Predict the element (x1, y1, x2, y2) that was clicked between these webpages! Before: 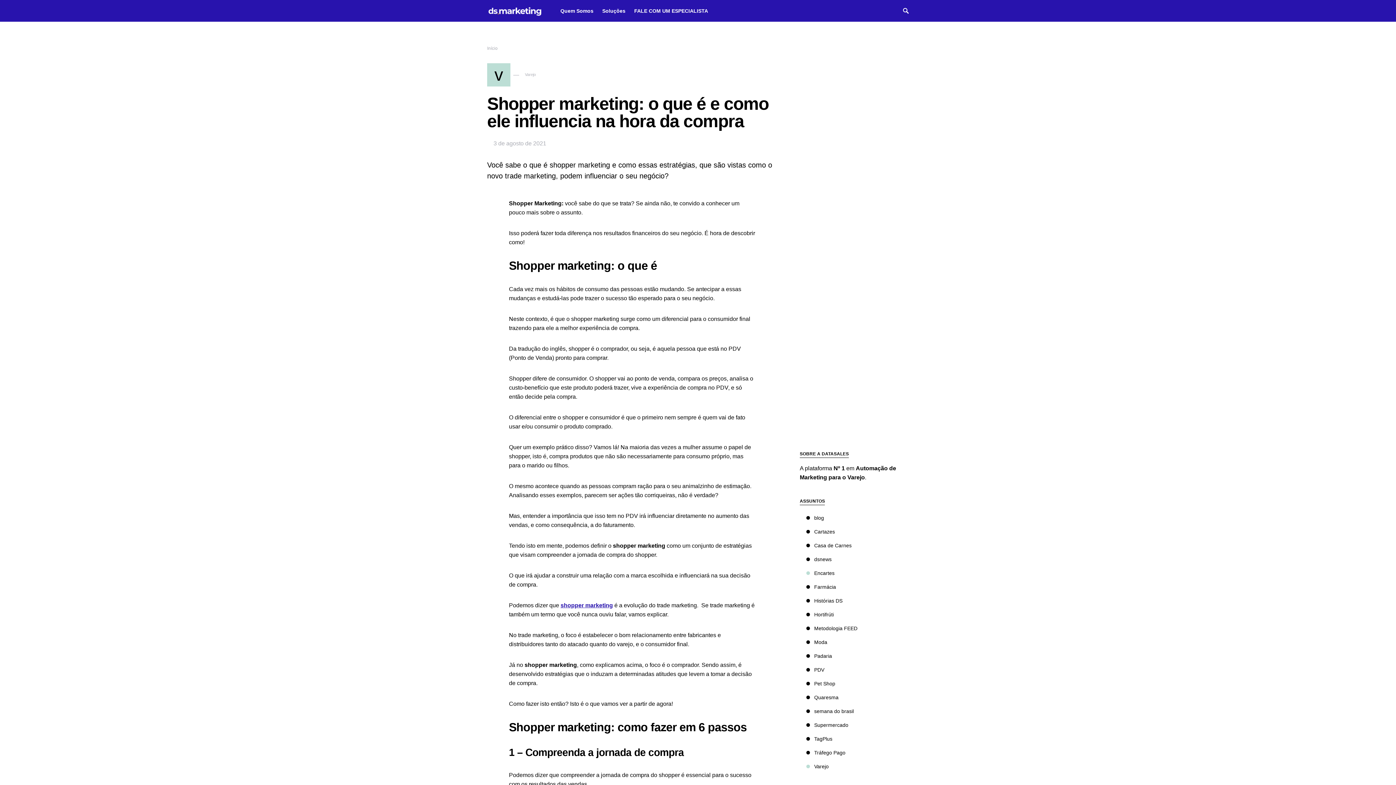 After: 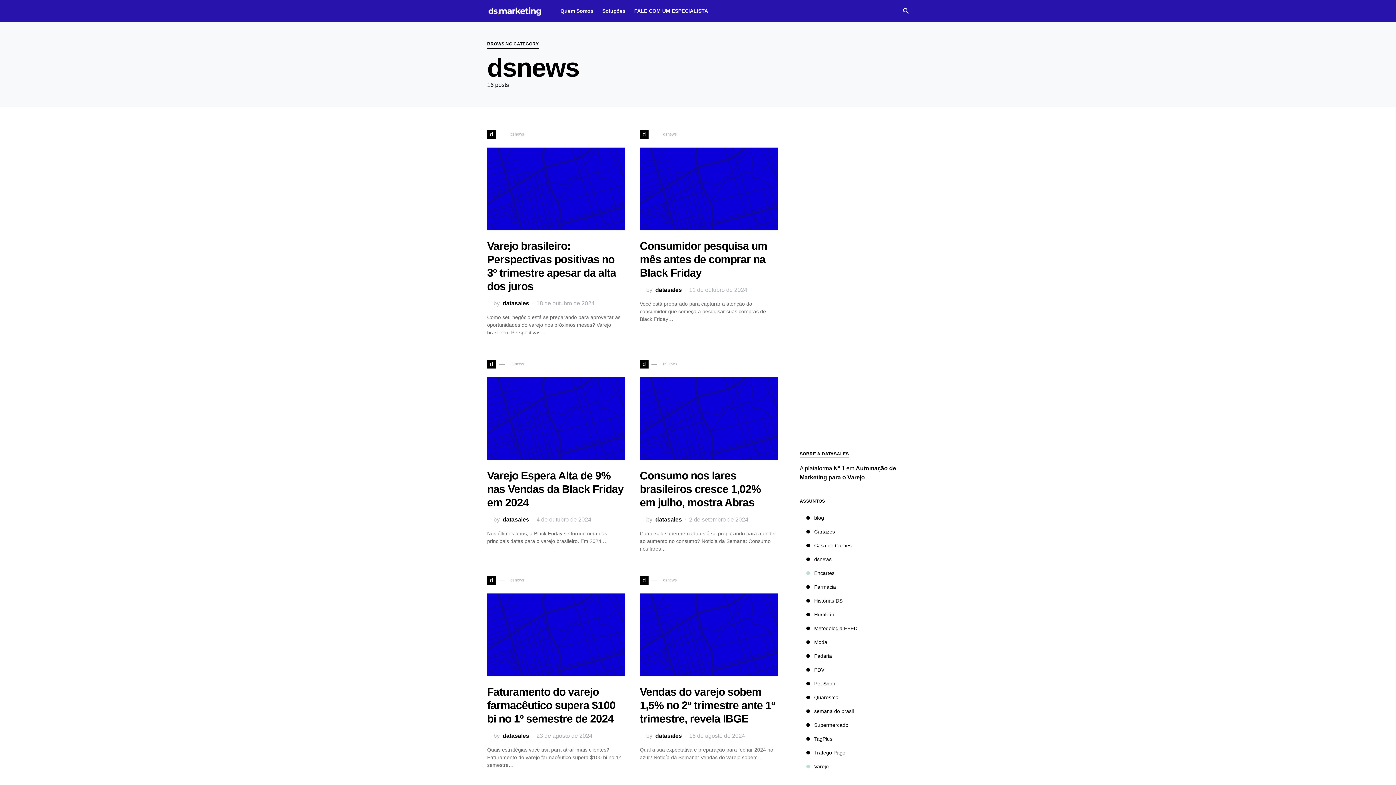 Action: label: dsnews bbox: (806, 555, 835, 563)